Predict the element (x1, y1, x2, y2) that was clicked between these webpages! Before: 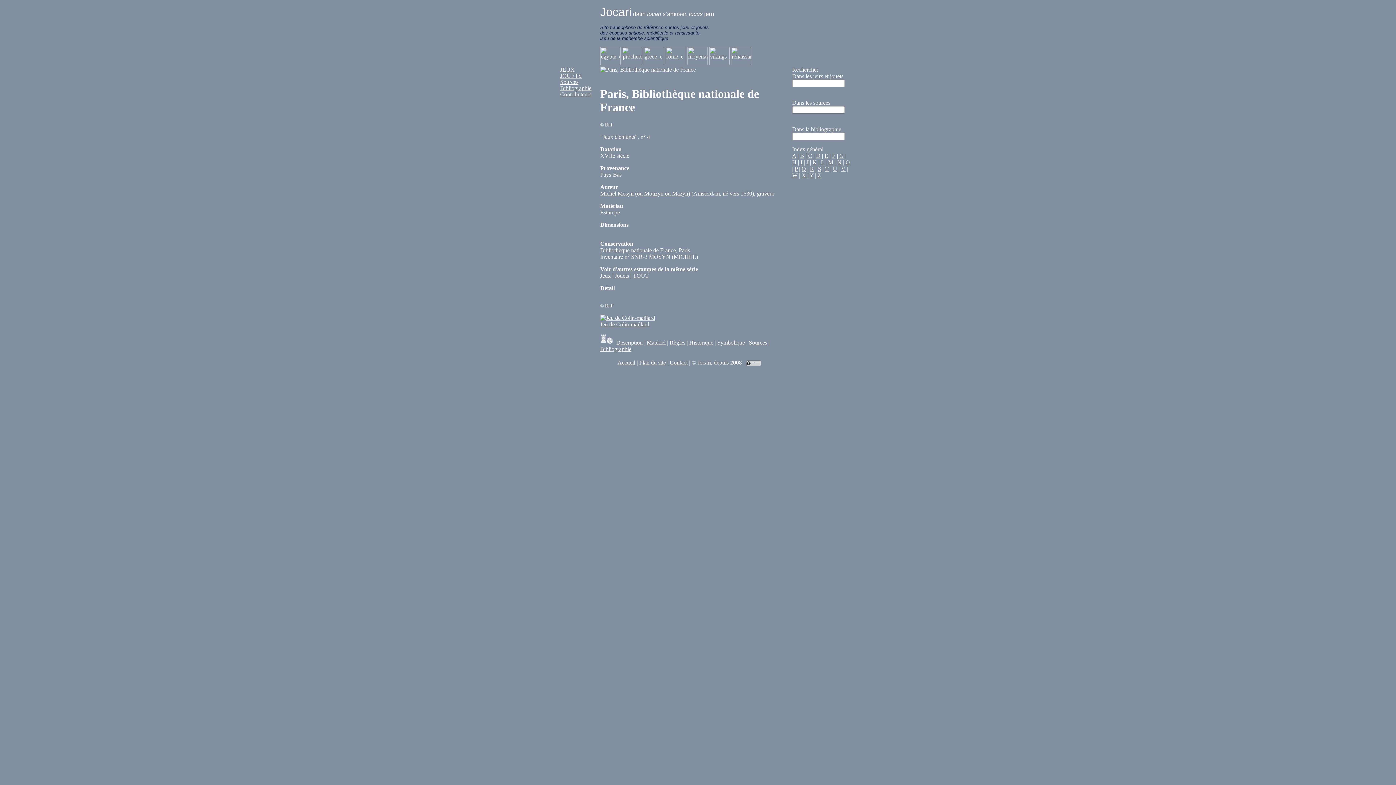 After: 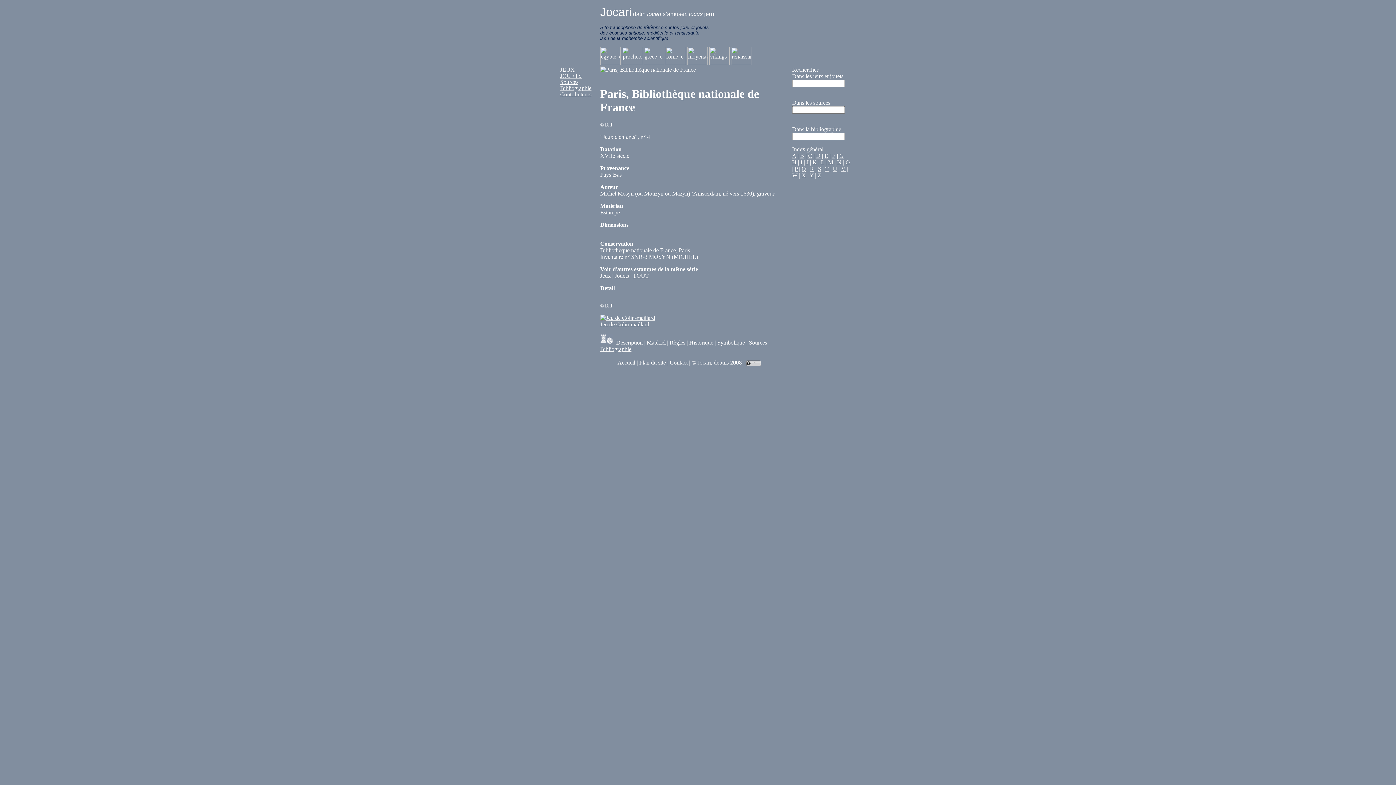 Action: bbox: (792, 66, 818, 72) label: Rechercher